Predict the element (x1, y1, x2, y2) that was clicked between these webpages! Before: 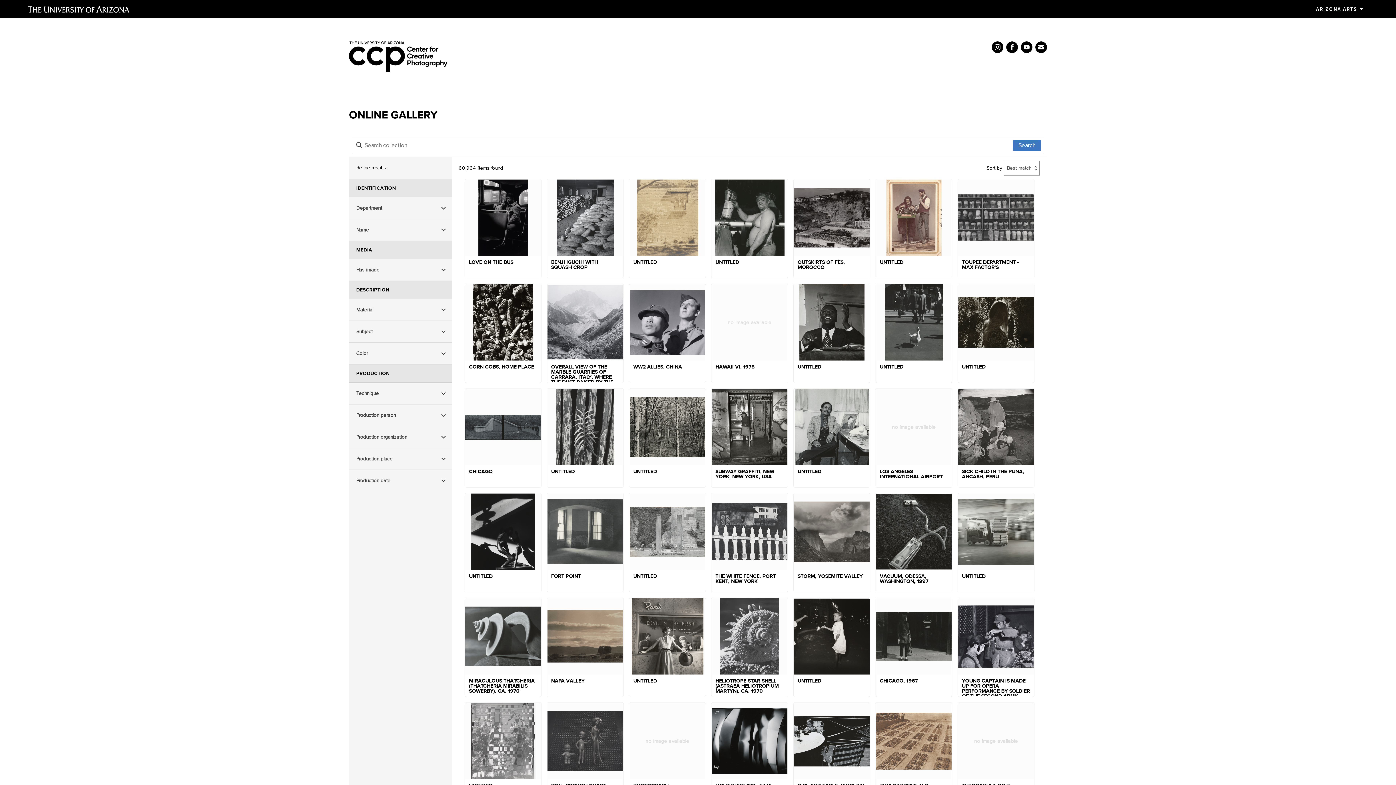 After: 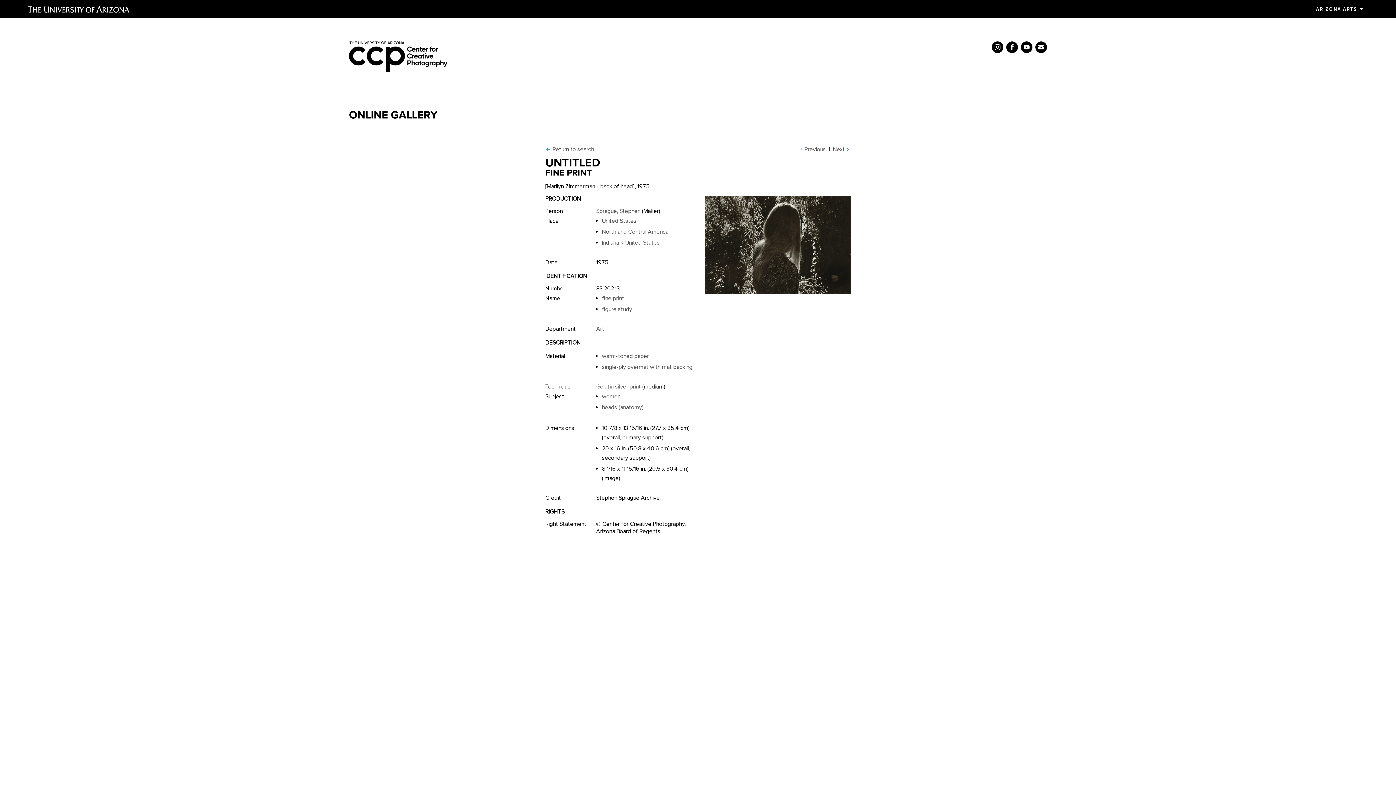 Action: label: UNTITLED bbox: (958, 284, 1034, 383)